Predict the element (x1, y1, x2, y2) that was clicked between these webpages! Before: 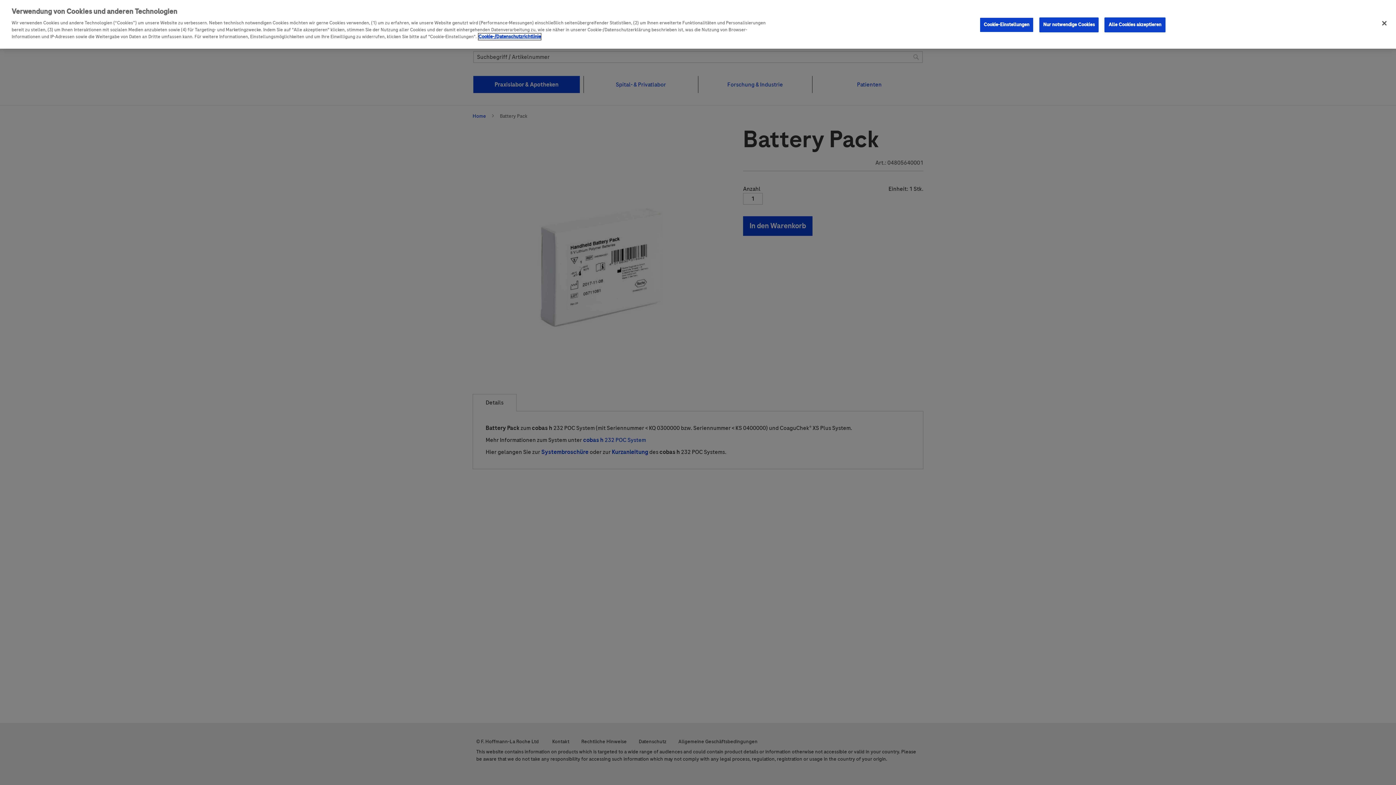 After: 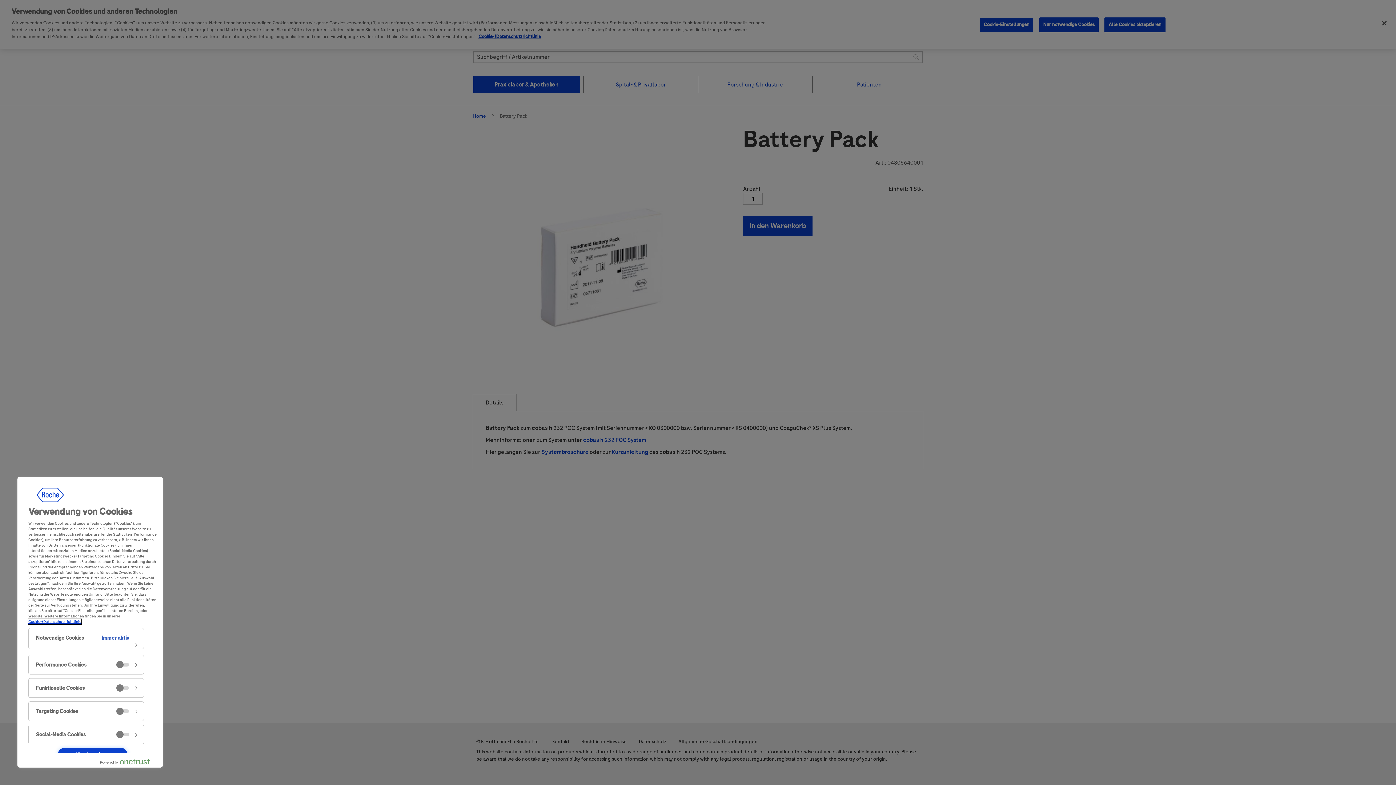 Action: label: Cookie-Einstellungen bbox: (979, 4, 1033, 19)